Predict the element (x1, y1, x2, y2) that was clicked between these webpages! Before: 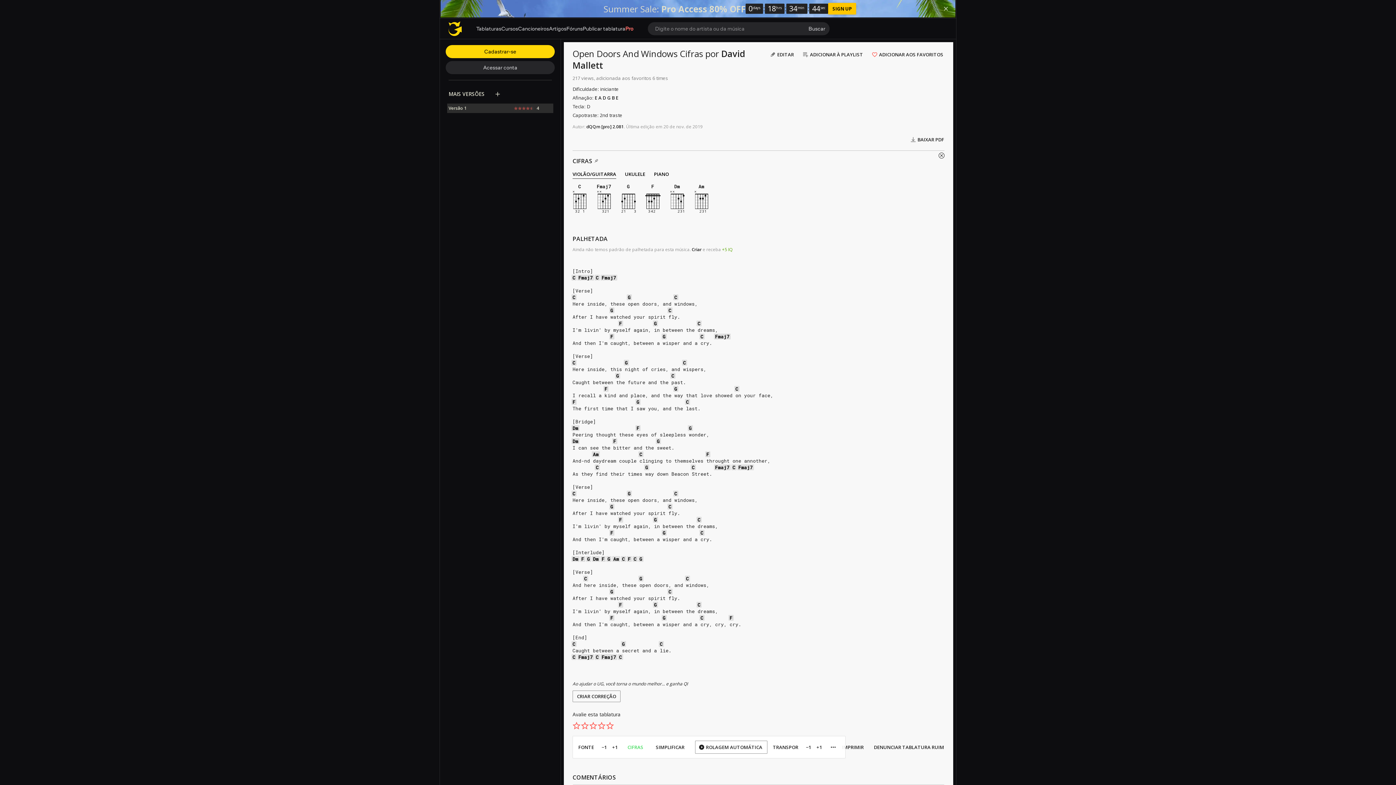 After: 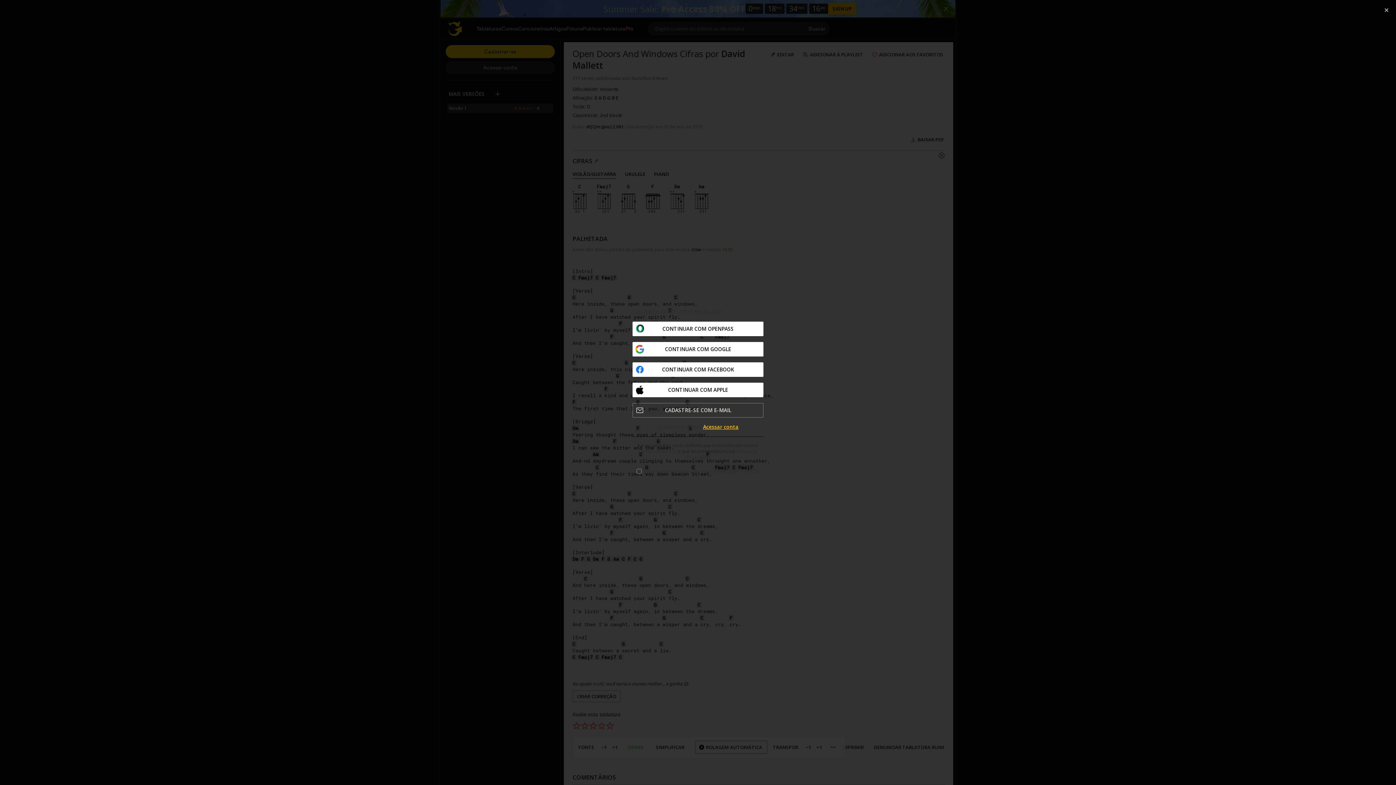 Action: label: Cadastrar-se bbox: (445, 45, 554, 58)